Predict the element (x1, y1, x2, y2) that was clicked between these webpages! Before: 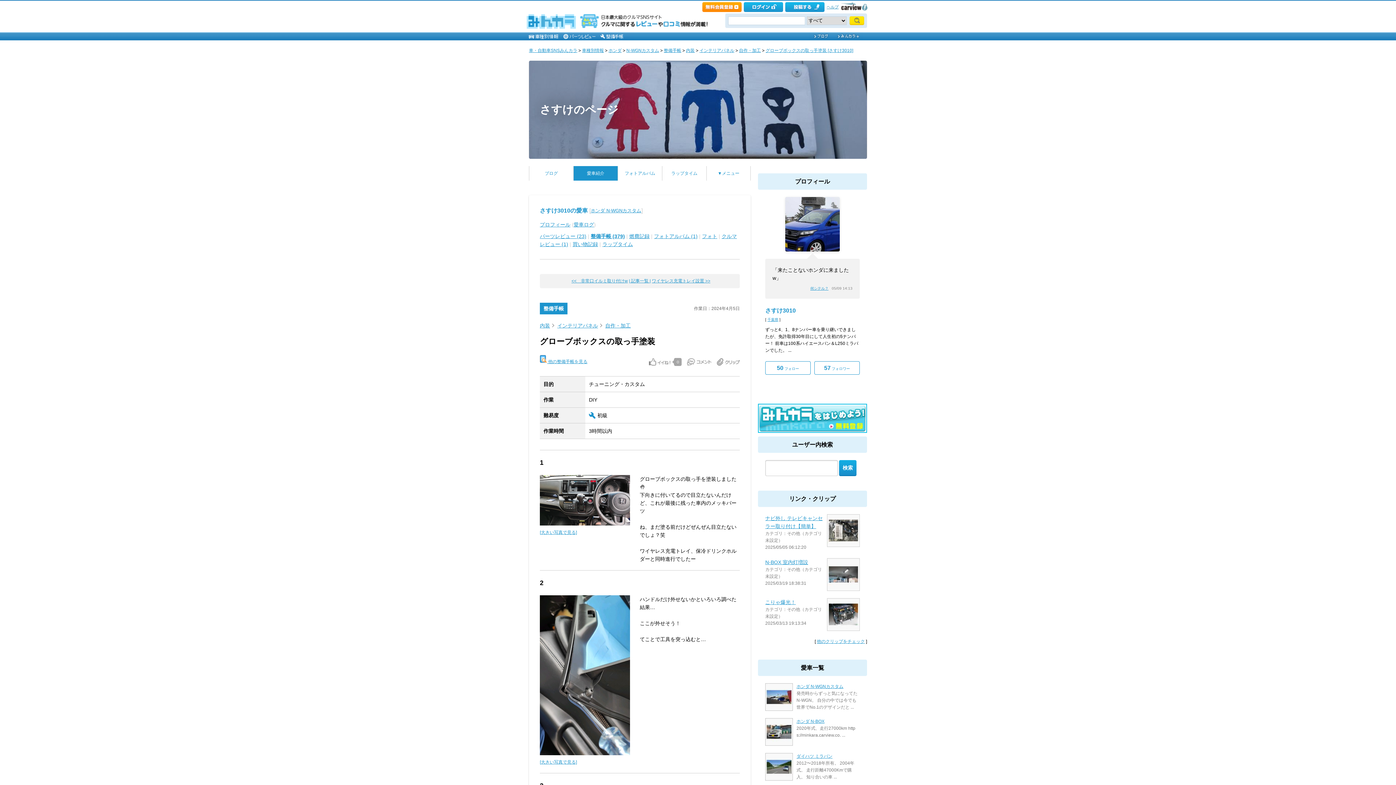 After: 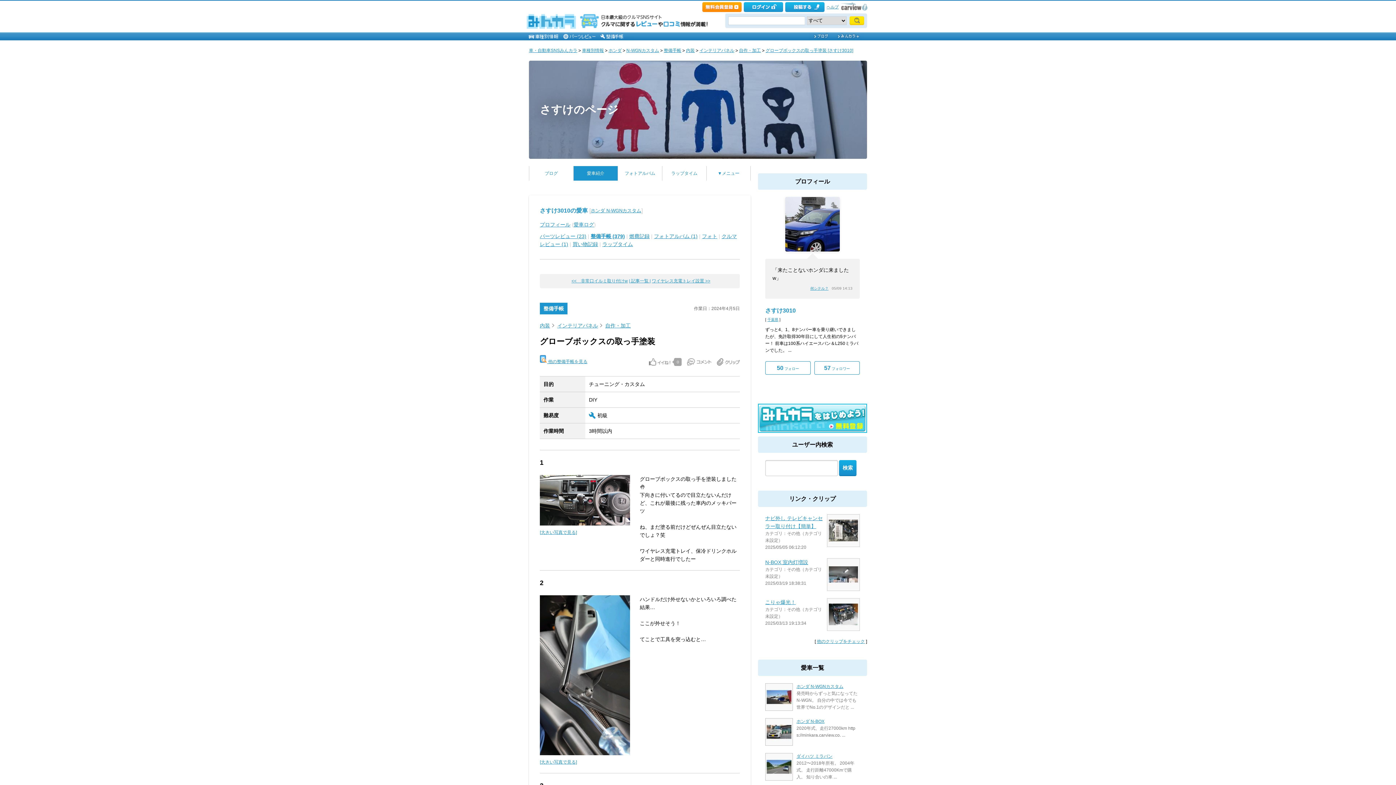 Action: bbox: (841, 4, 870, 8)